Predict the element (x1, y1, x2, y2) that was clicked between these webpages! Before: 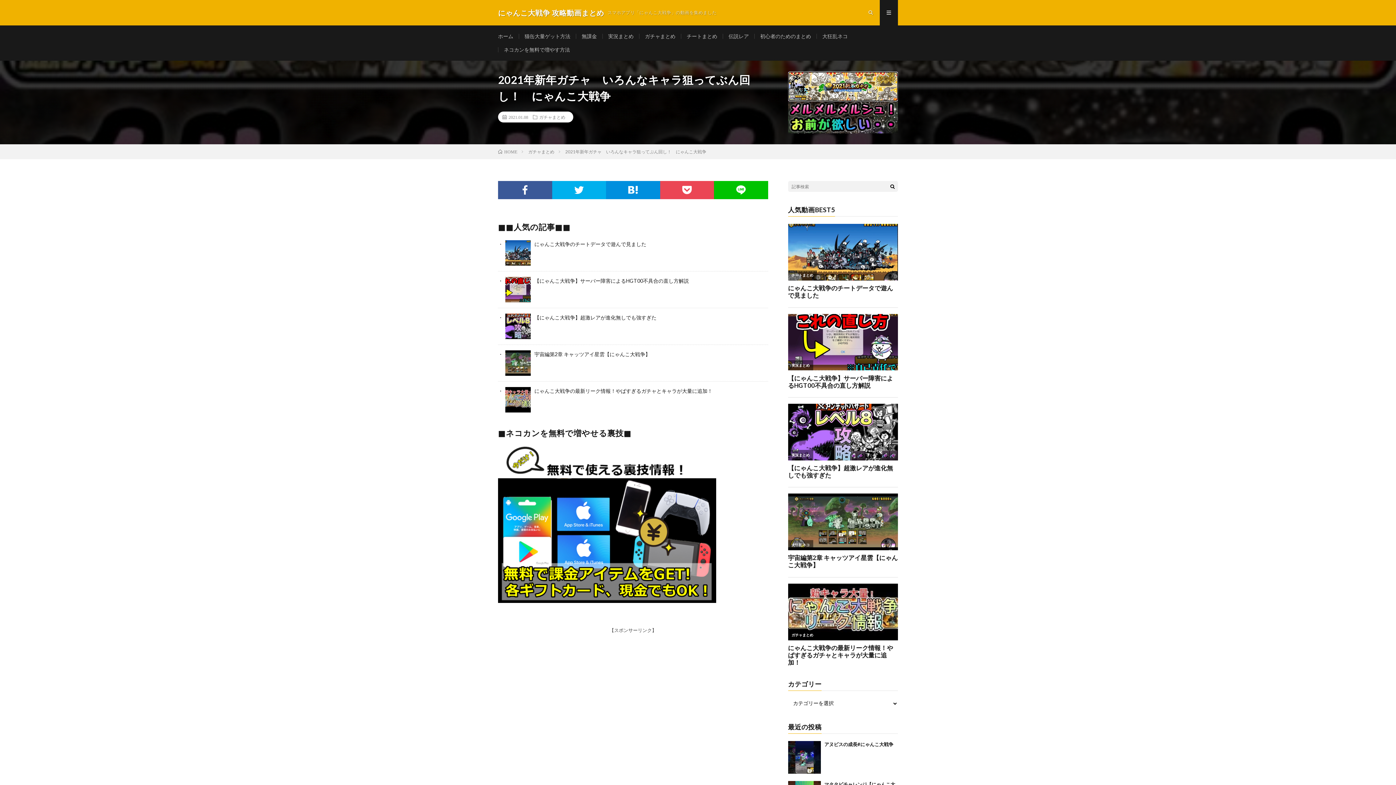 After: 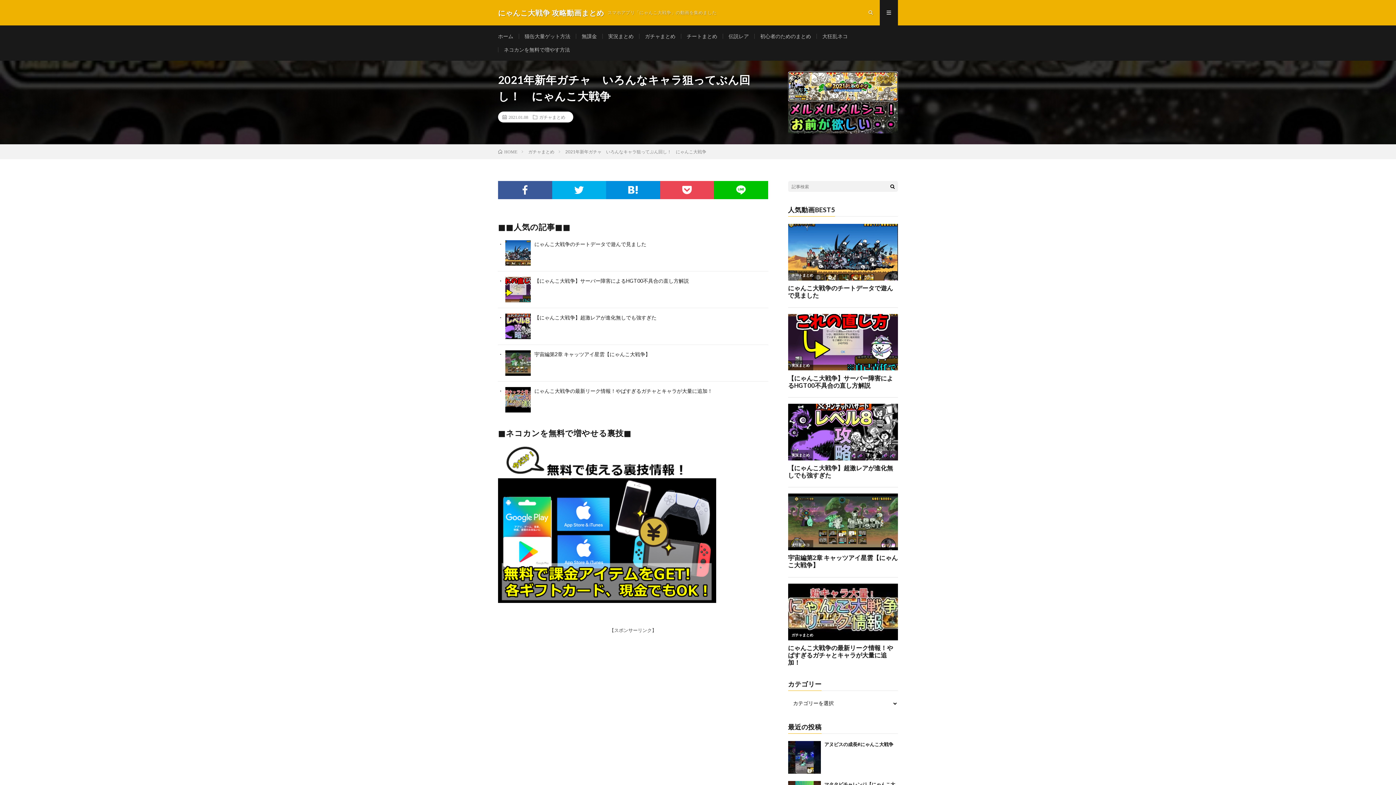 Action: bbox: (498, 598, 716, 604)